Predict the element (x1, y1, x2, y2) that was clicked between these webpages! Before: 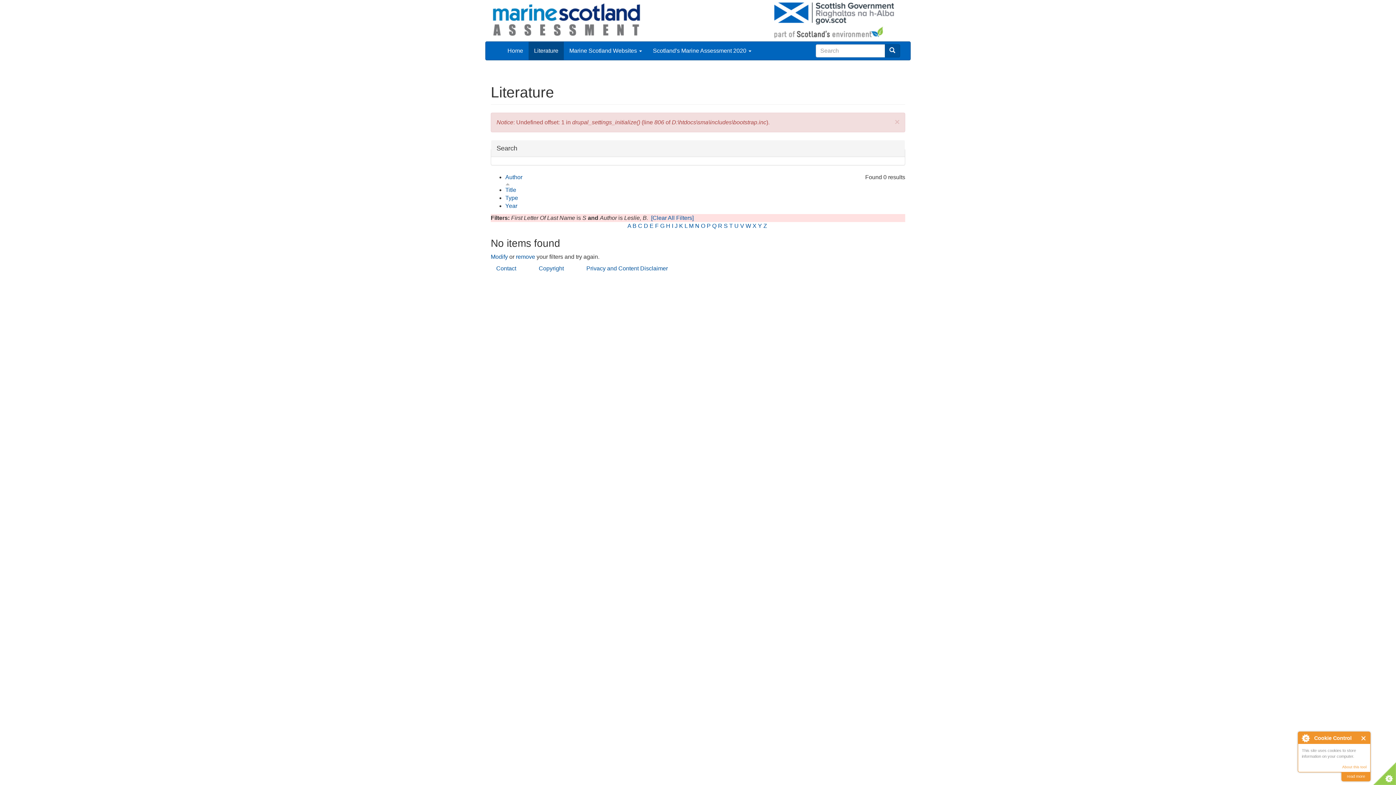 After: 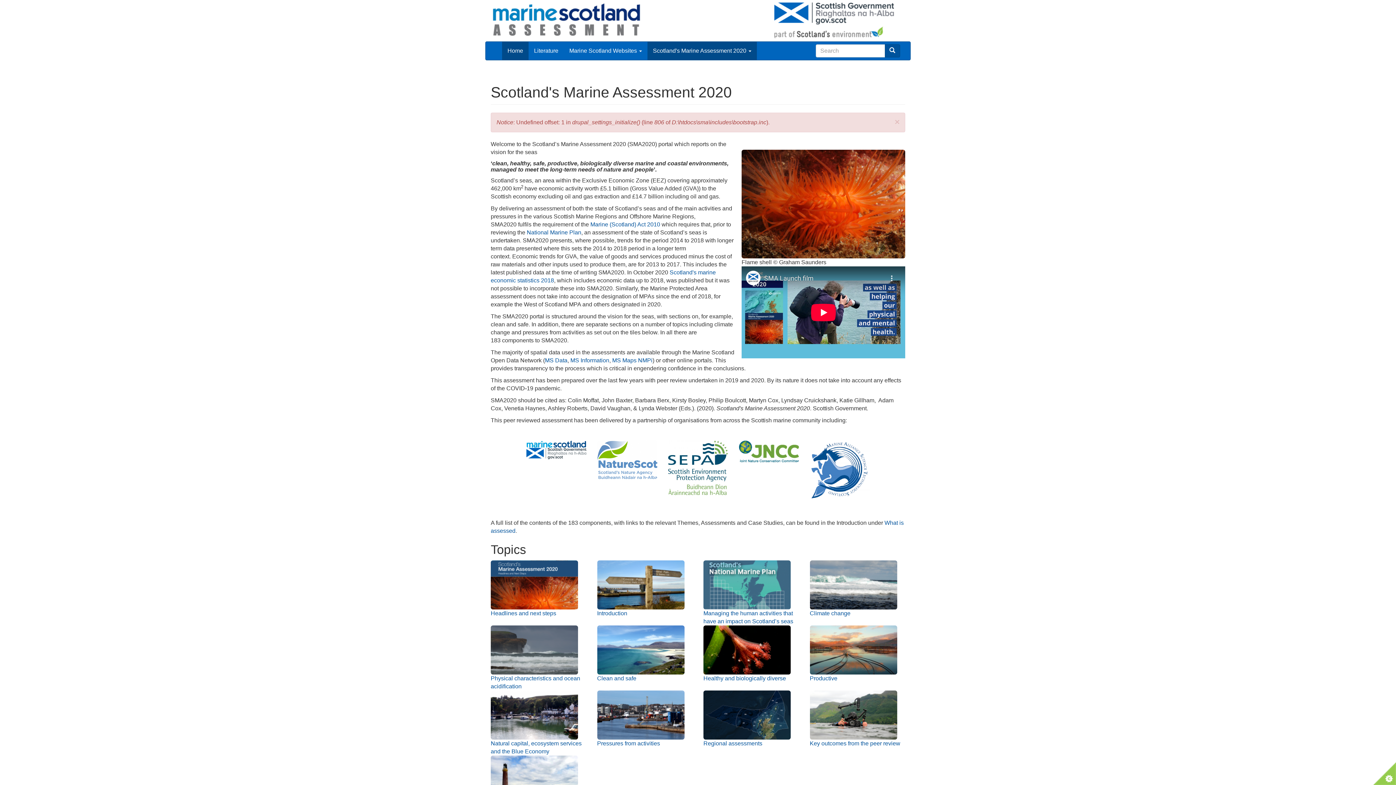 Action: bbox: (502, 41, 528, 60) label: Home